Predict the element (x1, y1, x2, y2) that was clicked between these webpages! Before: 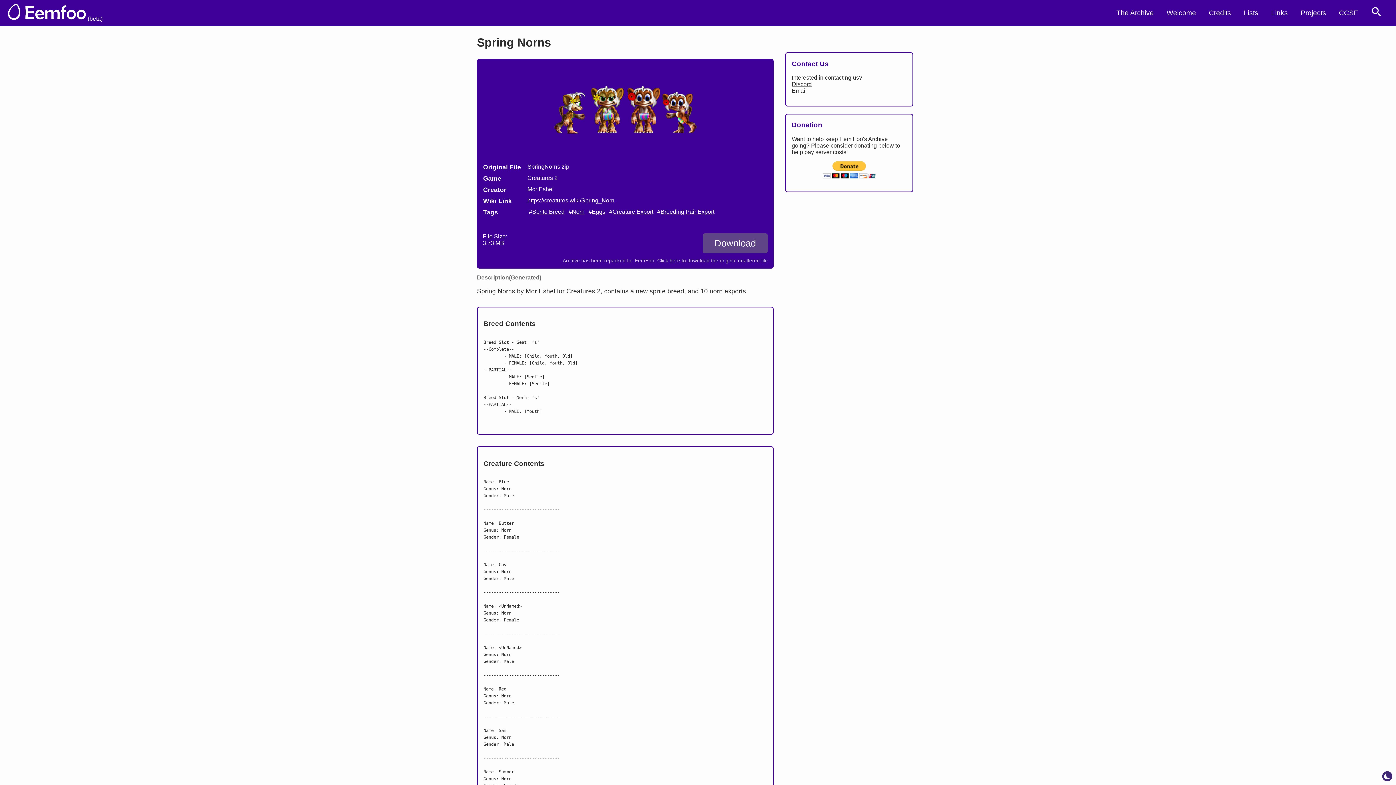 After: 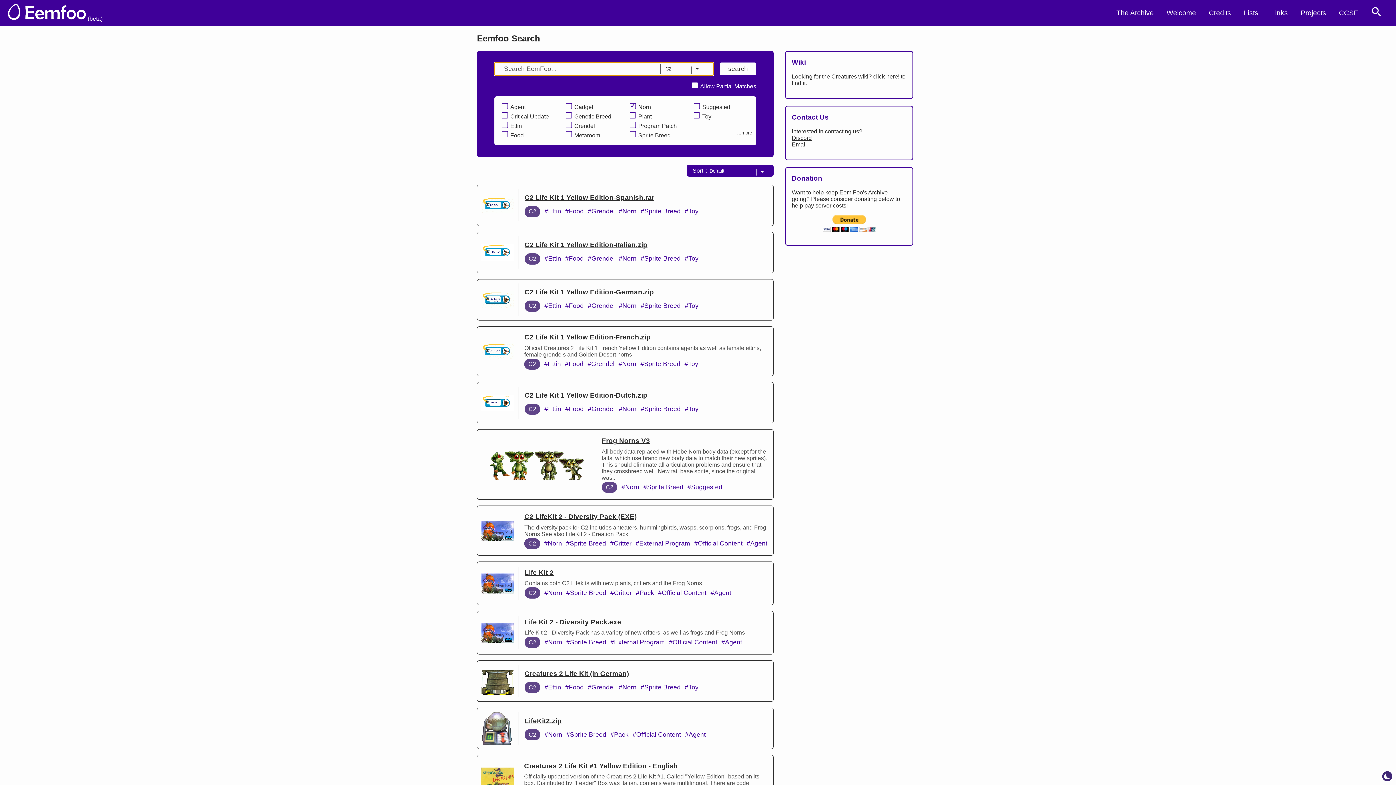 Action: bbox: (568, 208, 584, 215) label: search tag